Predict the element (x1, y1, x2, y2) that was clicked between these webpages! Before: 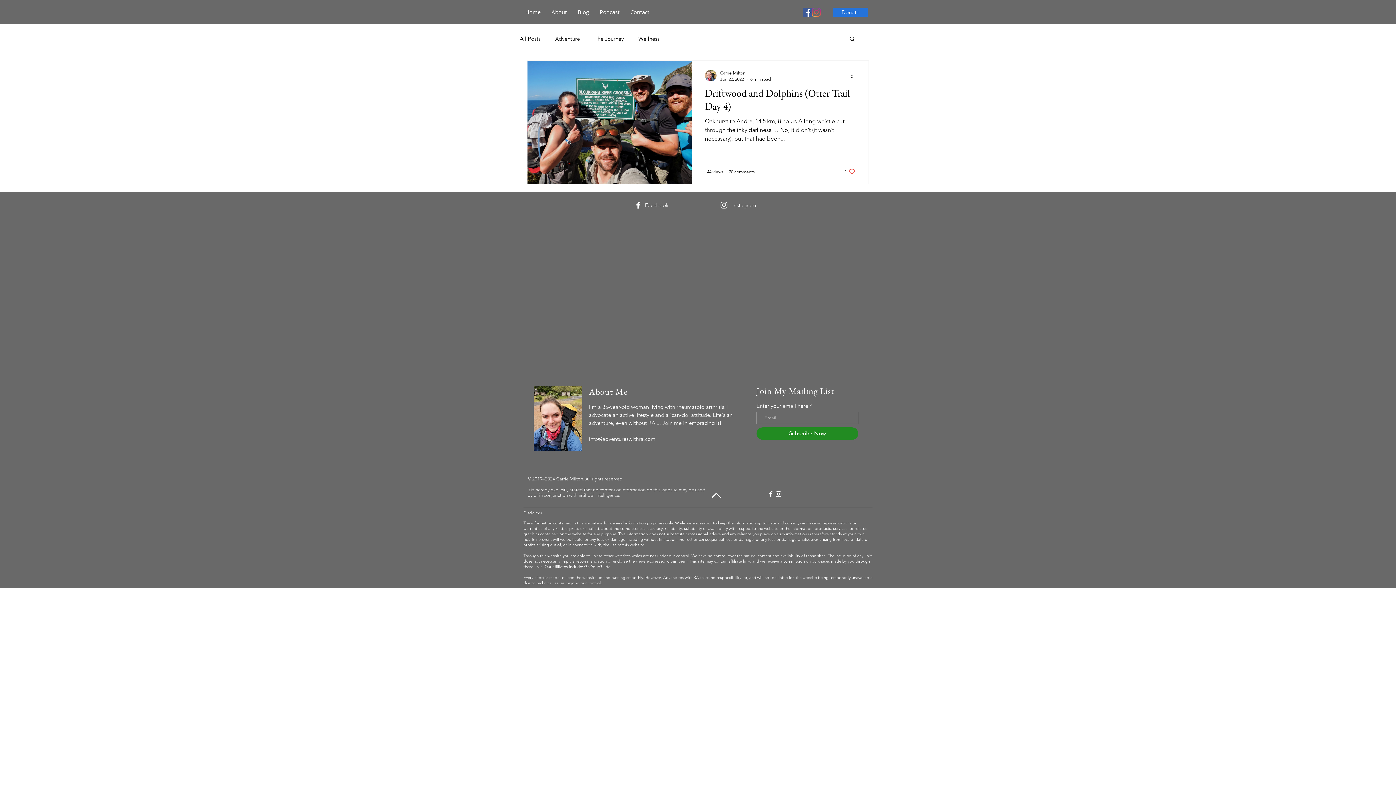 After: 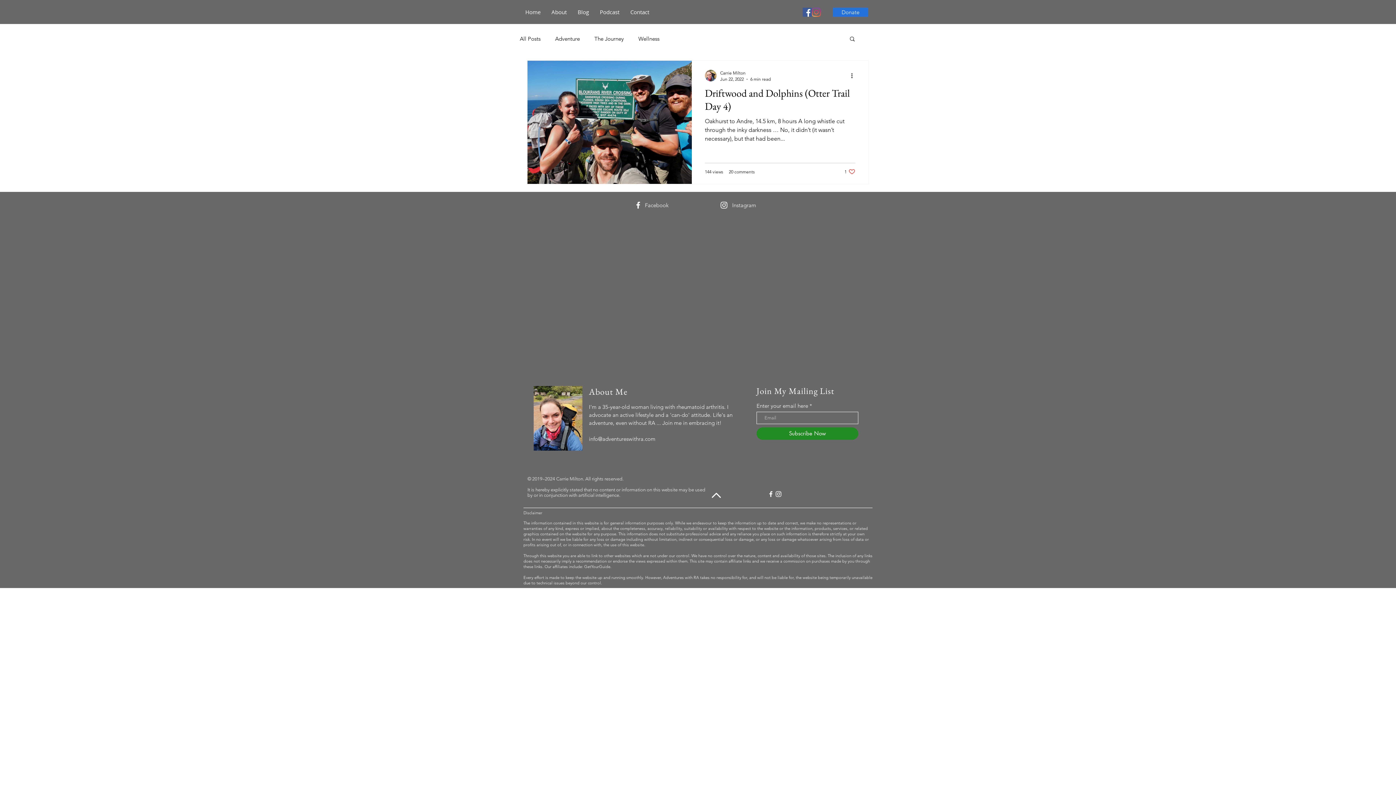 Action: bbox: (802, 7, 812, 16) label: Facebook